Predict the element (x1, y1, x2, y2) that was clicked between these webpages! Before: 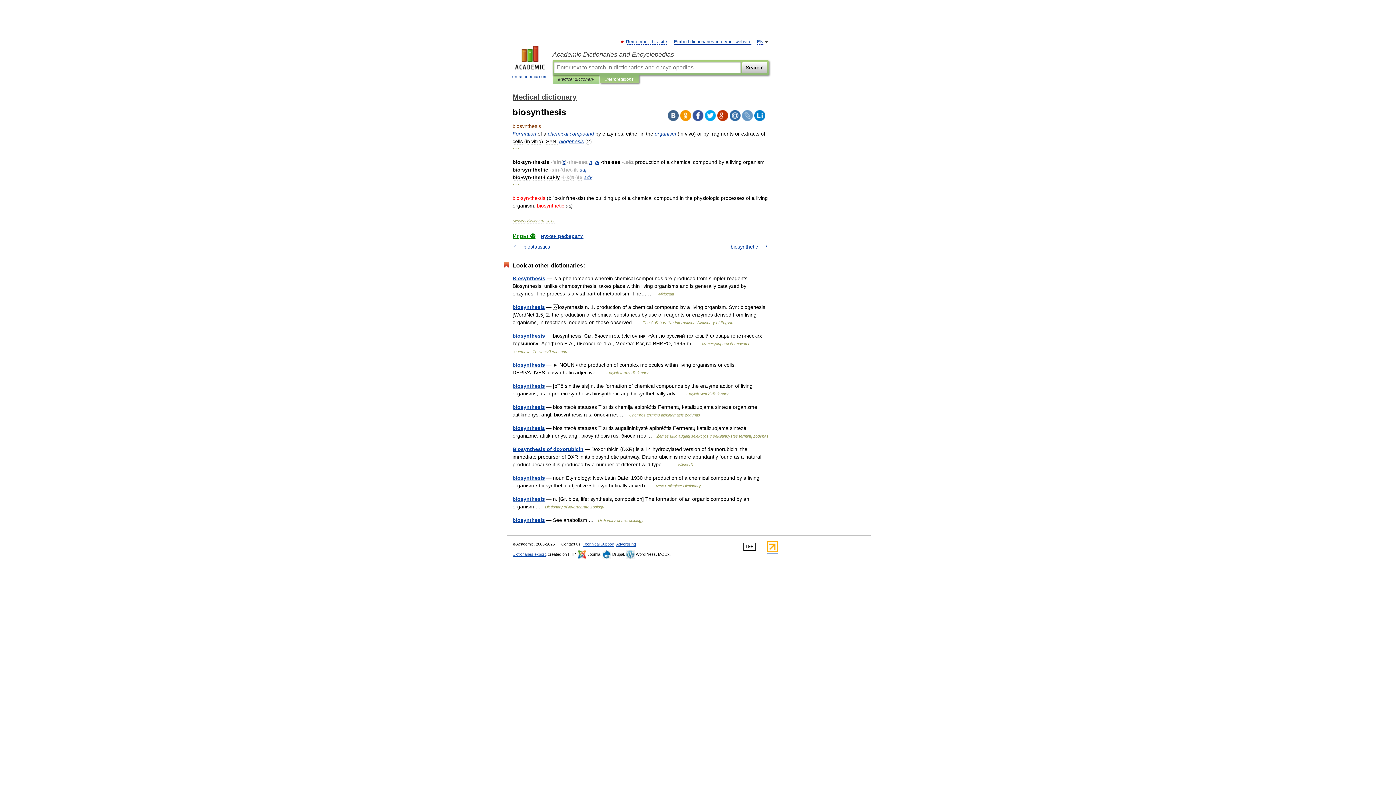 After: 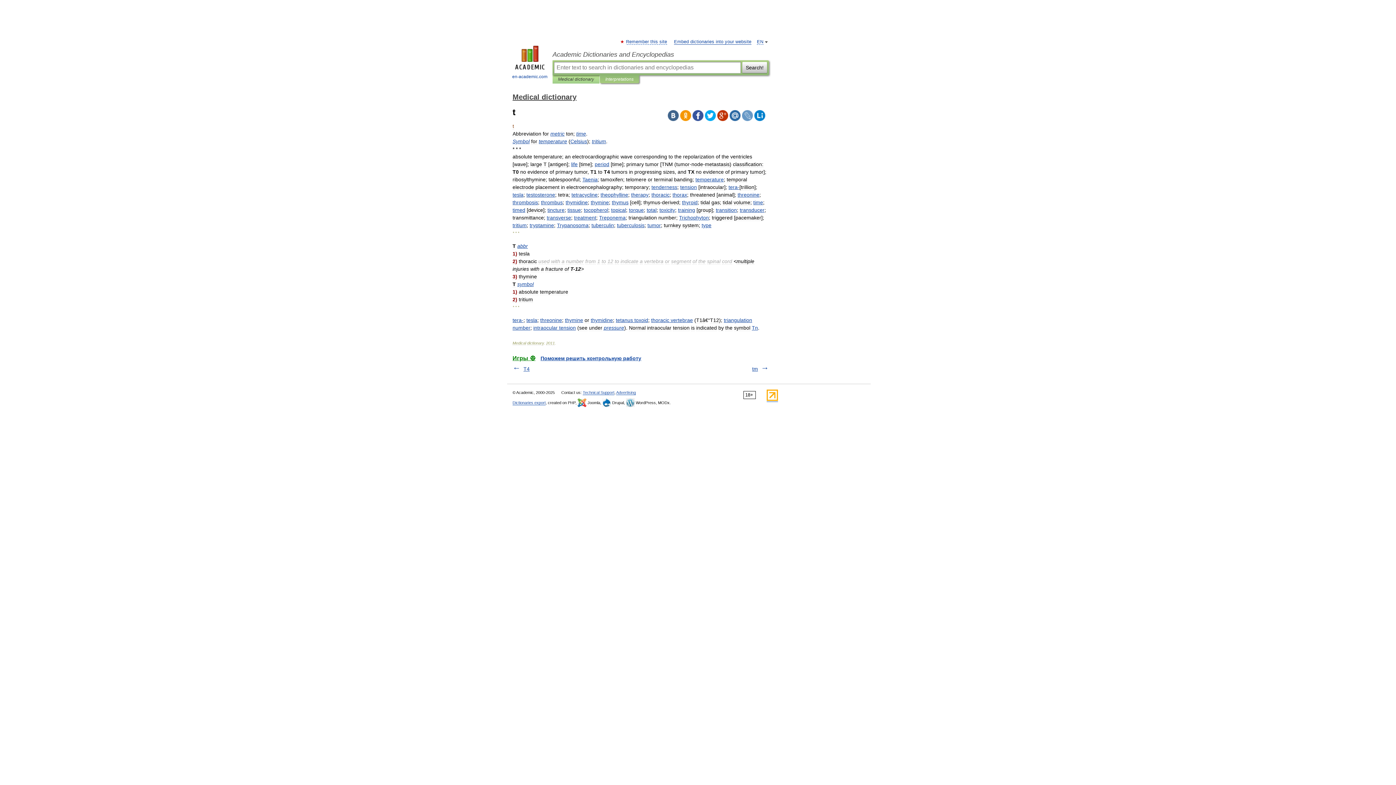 Action: label: t bbox: (563, 159, 565, 165)